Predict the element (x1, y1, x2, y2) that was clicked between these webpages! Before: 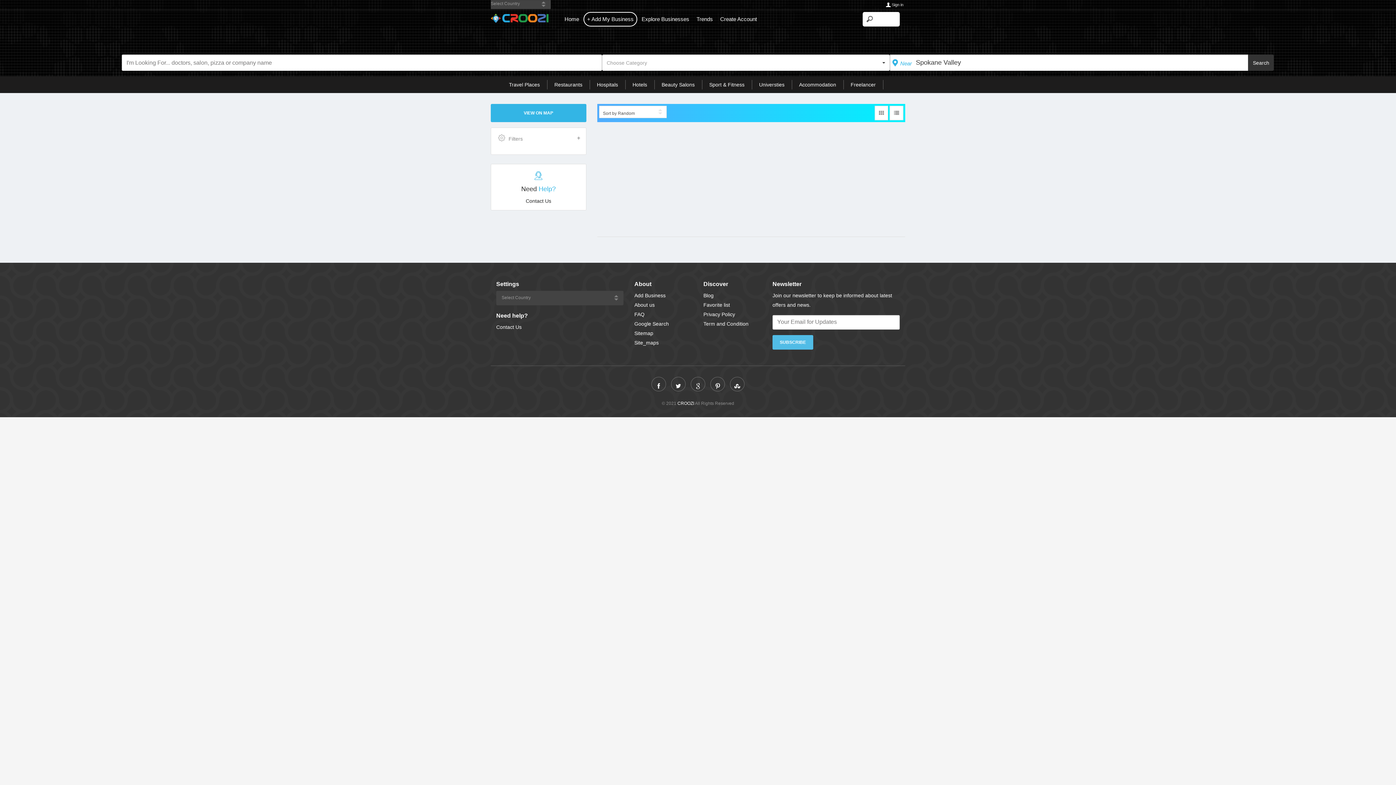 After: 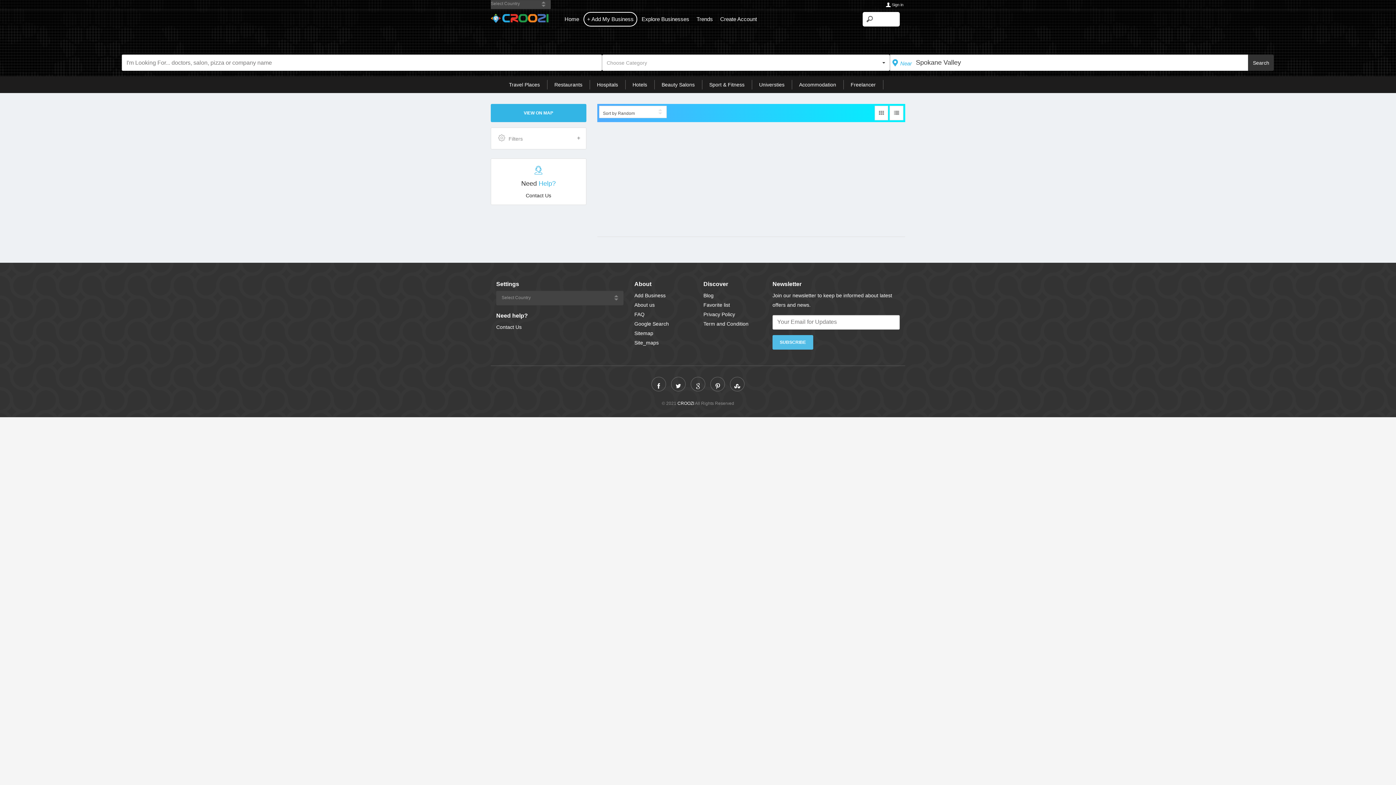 Action: bbox: (496, 133, 582, 143) label: Filters